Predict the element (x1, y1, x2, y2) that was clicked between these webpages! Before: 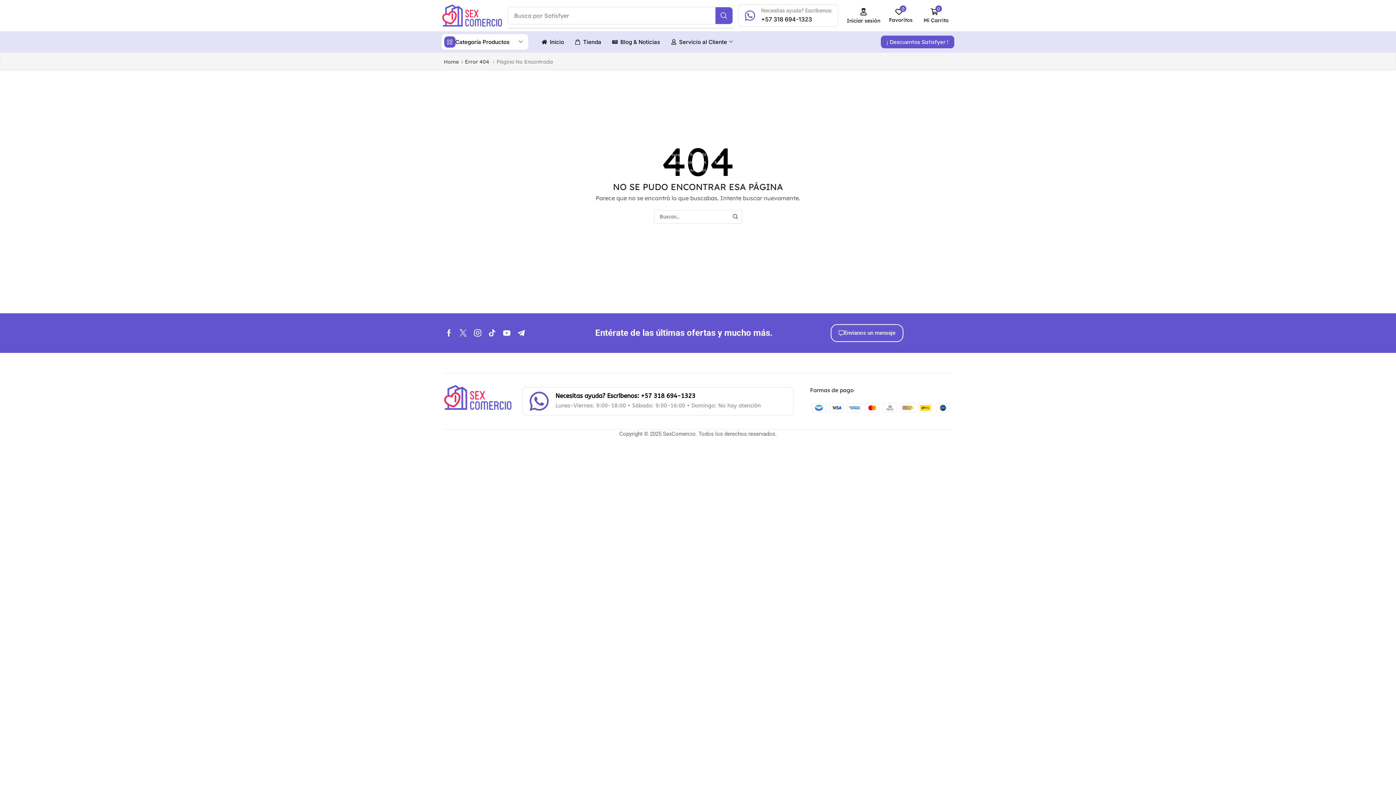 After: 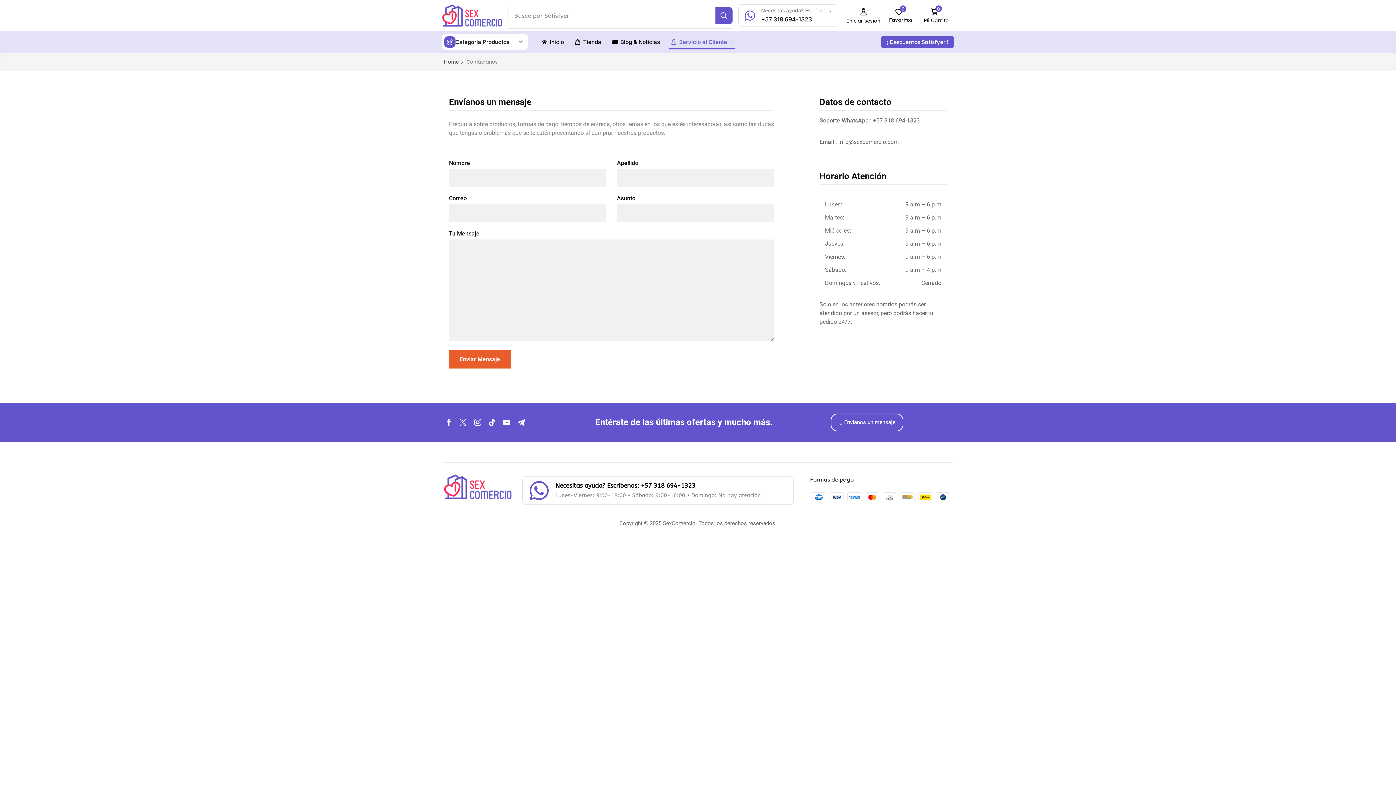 Action: label: Envíanos un mensaje bbox: (831, 324, 903, 342)